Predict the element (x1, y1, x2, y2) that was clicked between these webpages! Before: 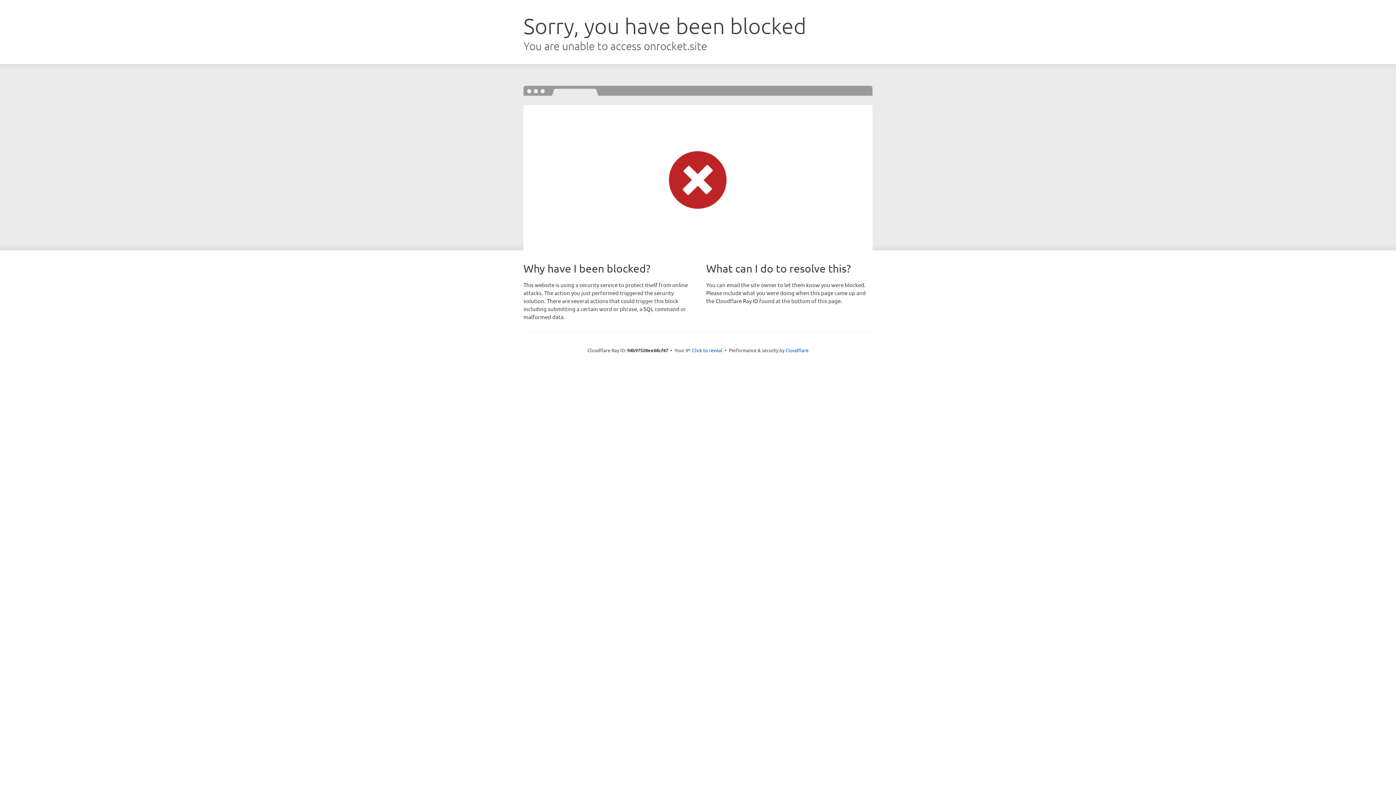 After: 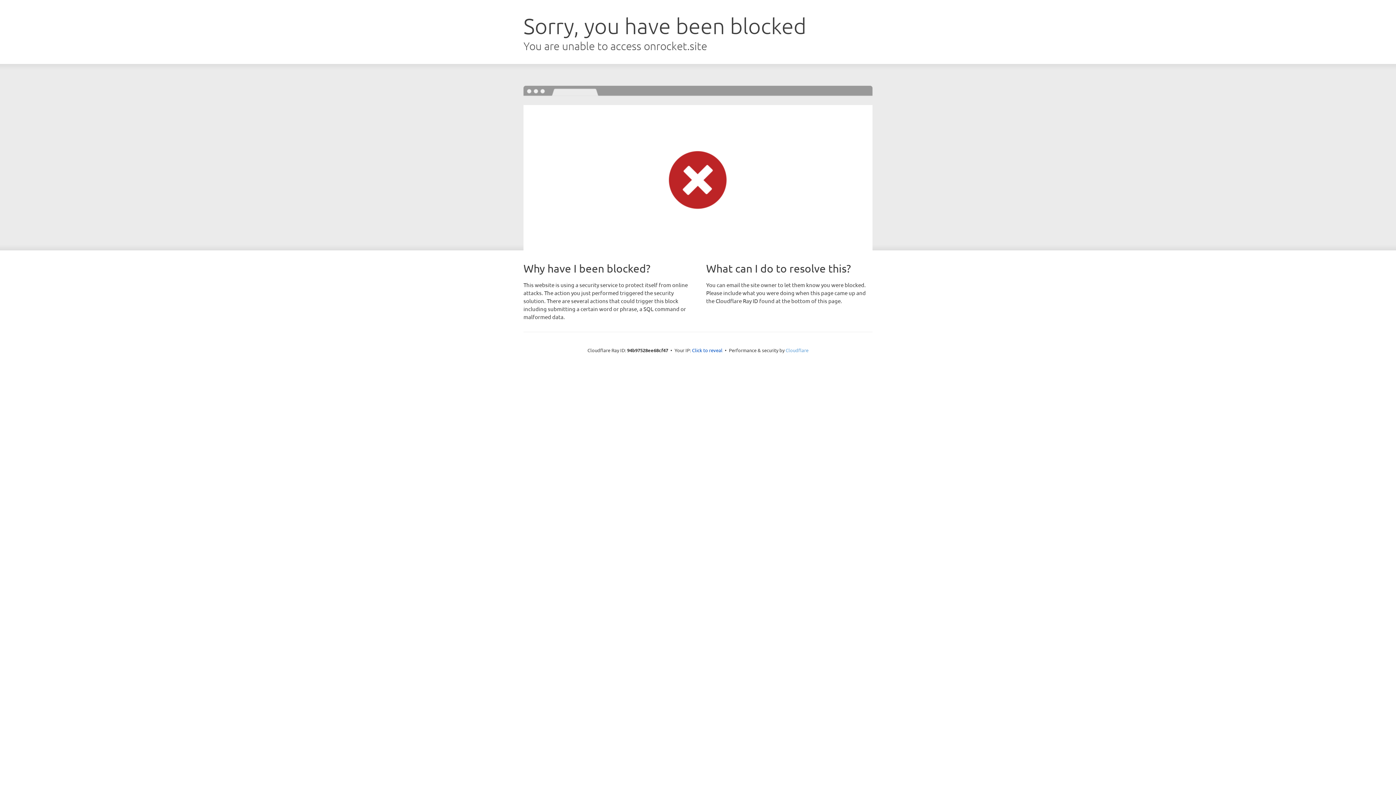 Action: label: Cloudflare bbox: (785, 347, 808, 353)